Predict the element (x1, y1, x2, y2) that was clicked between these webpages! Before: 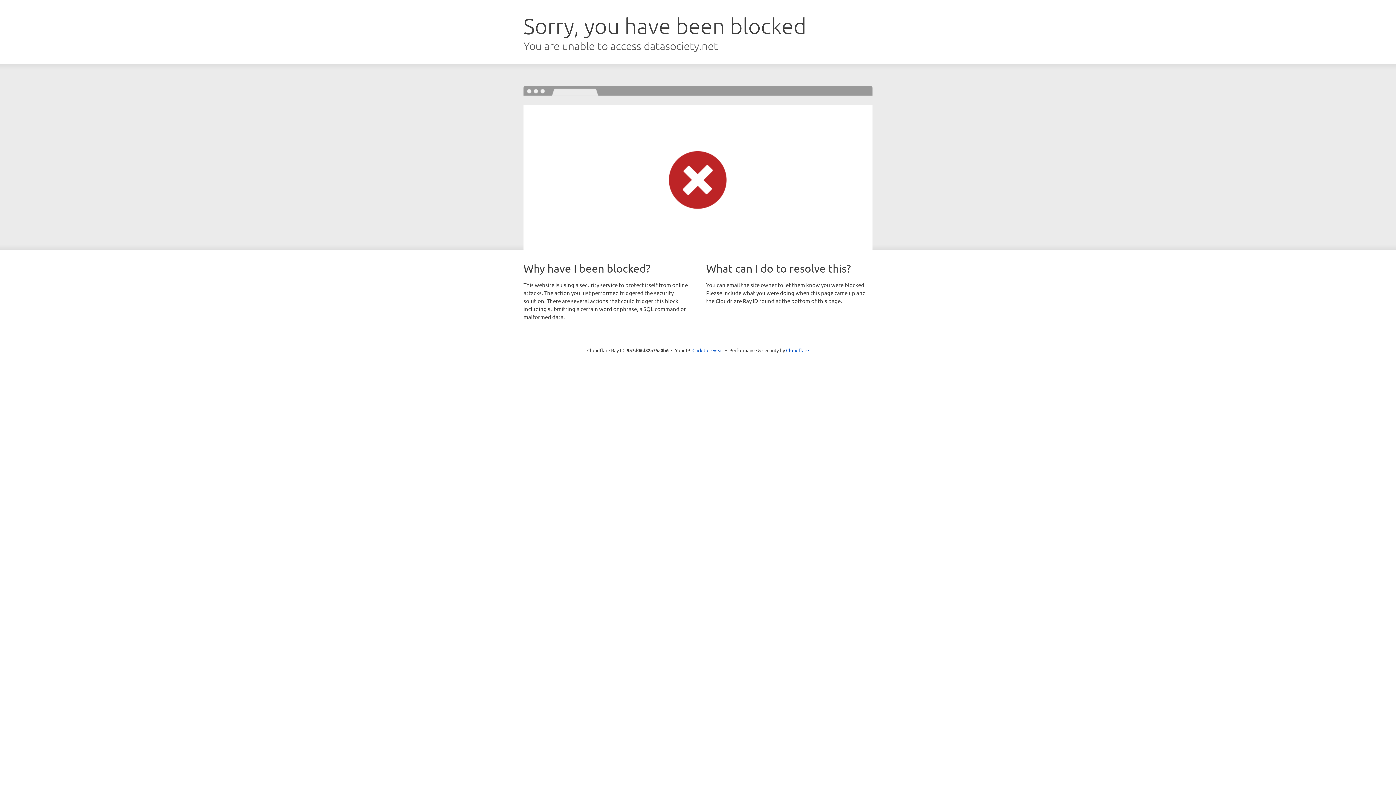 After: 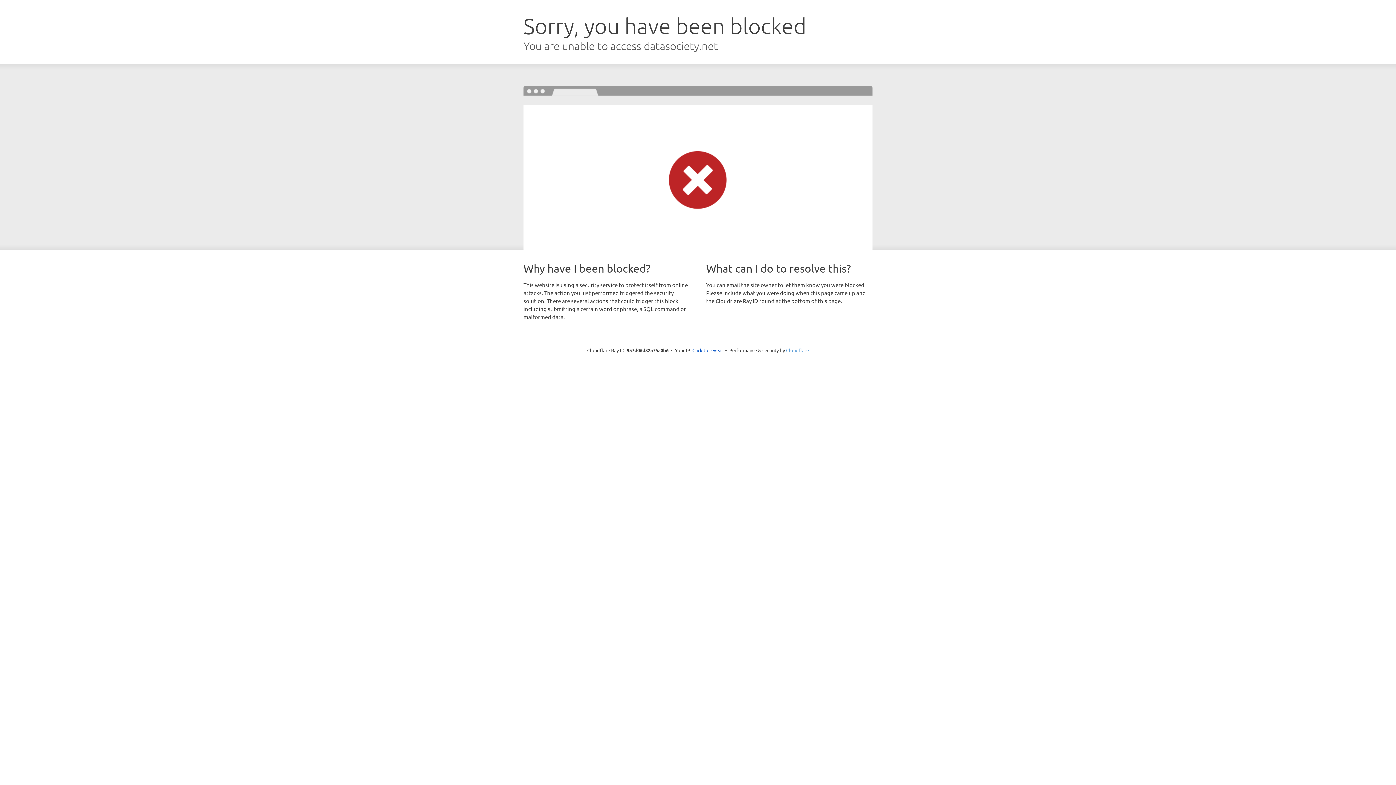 Action: bbox: (786, 347, 809, 353) label: Cloudflare